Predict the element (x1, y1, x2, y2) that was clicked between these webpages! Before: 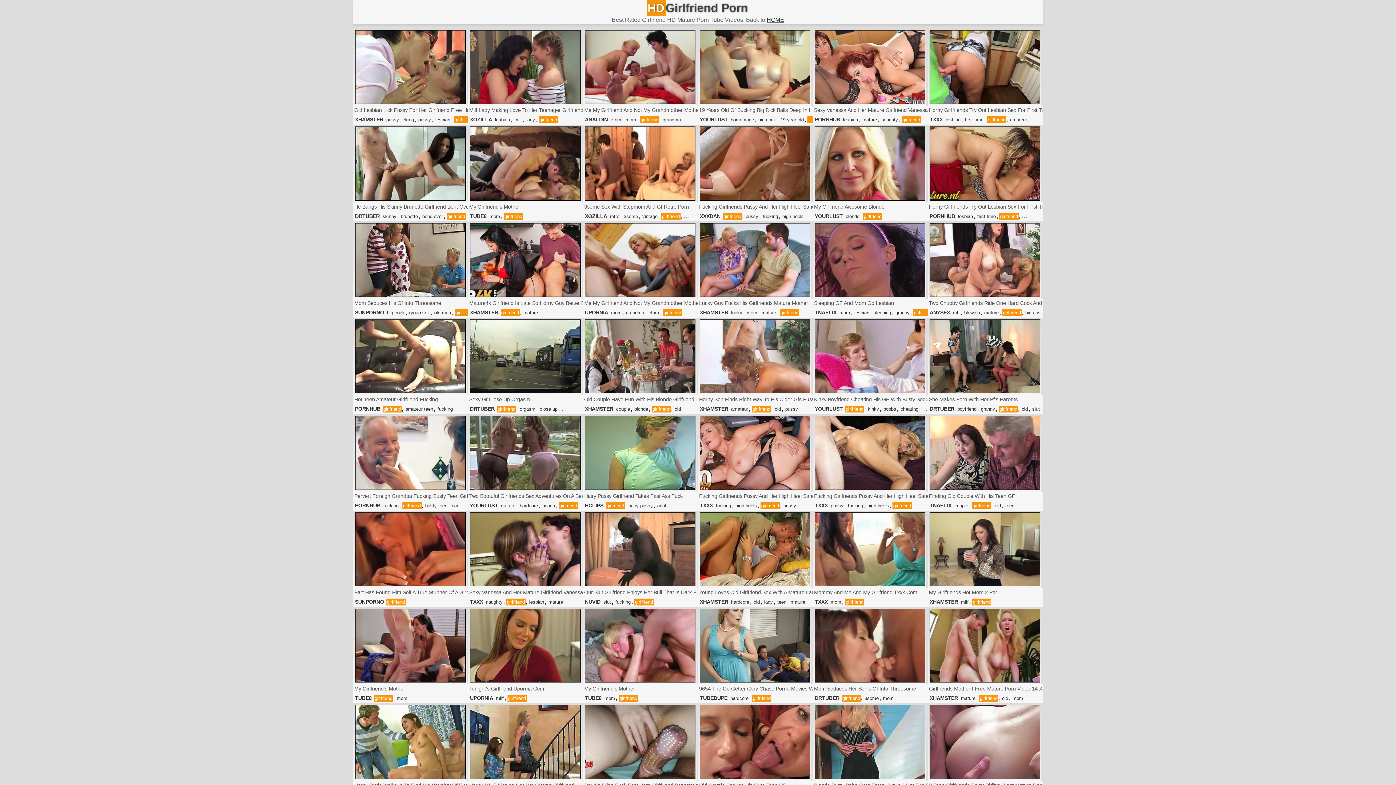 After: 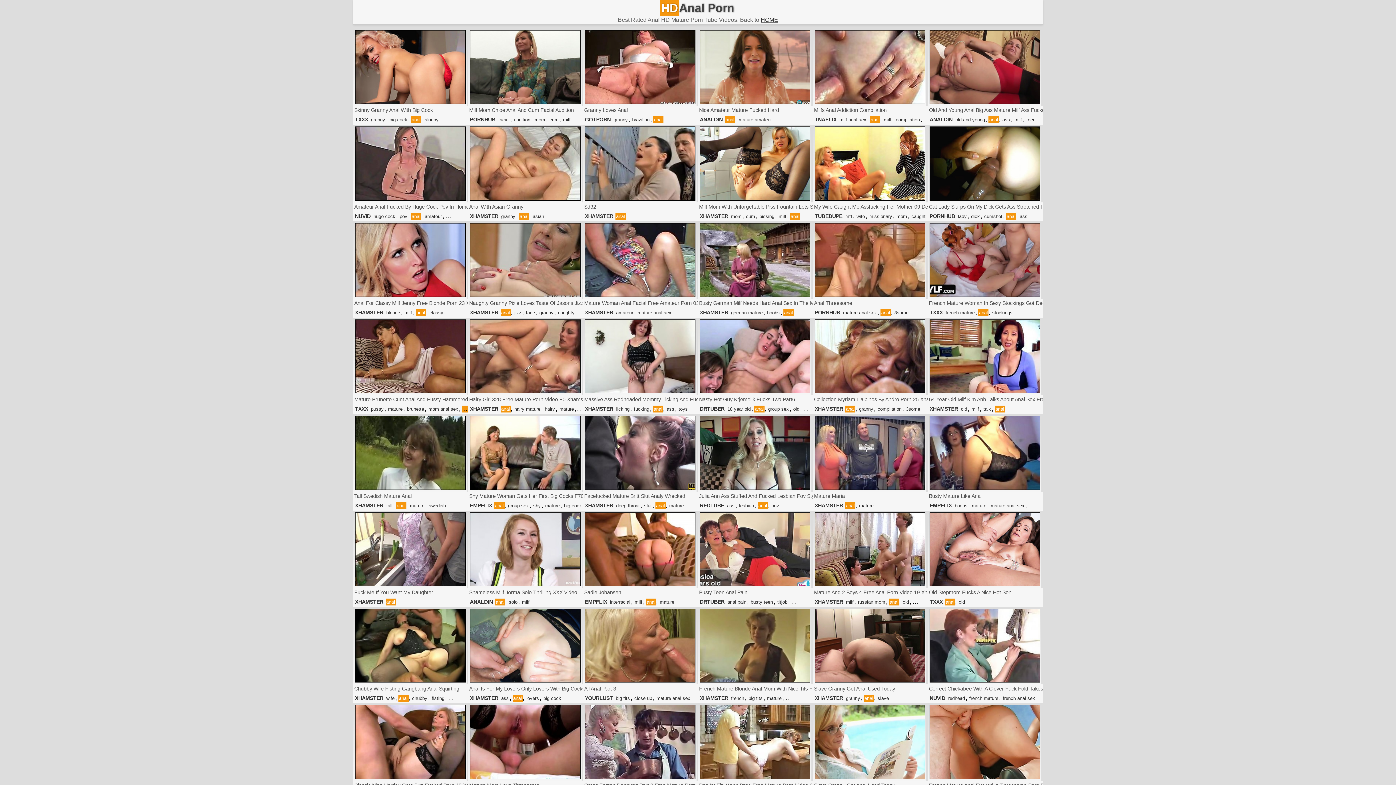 Action: label: anal bbox: (656, 502, 666, 509)